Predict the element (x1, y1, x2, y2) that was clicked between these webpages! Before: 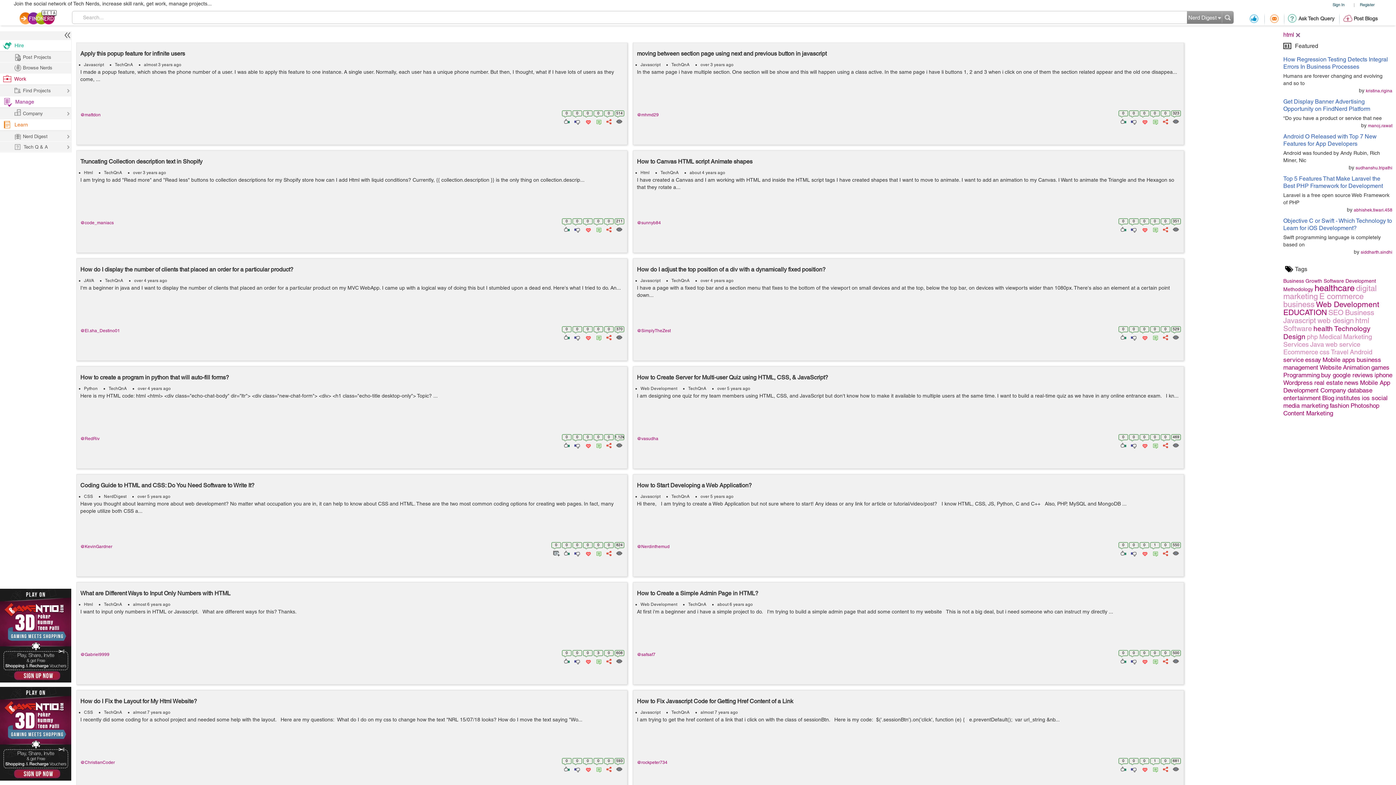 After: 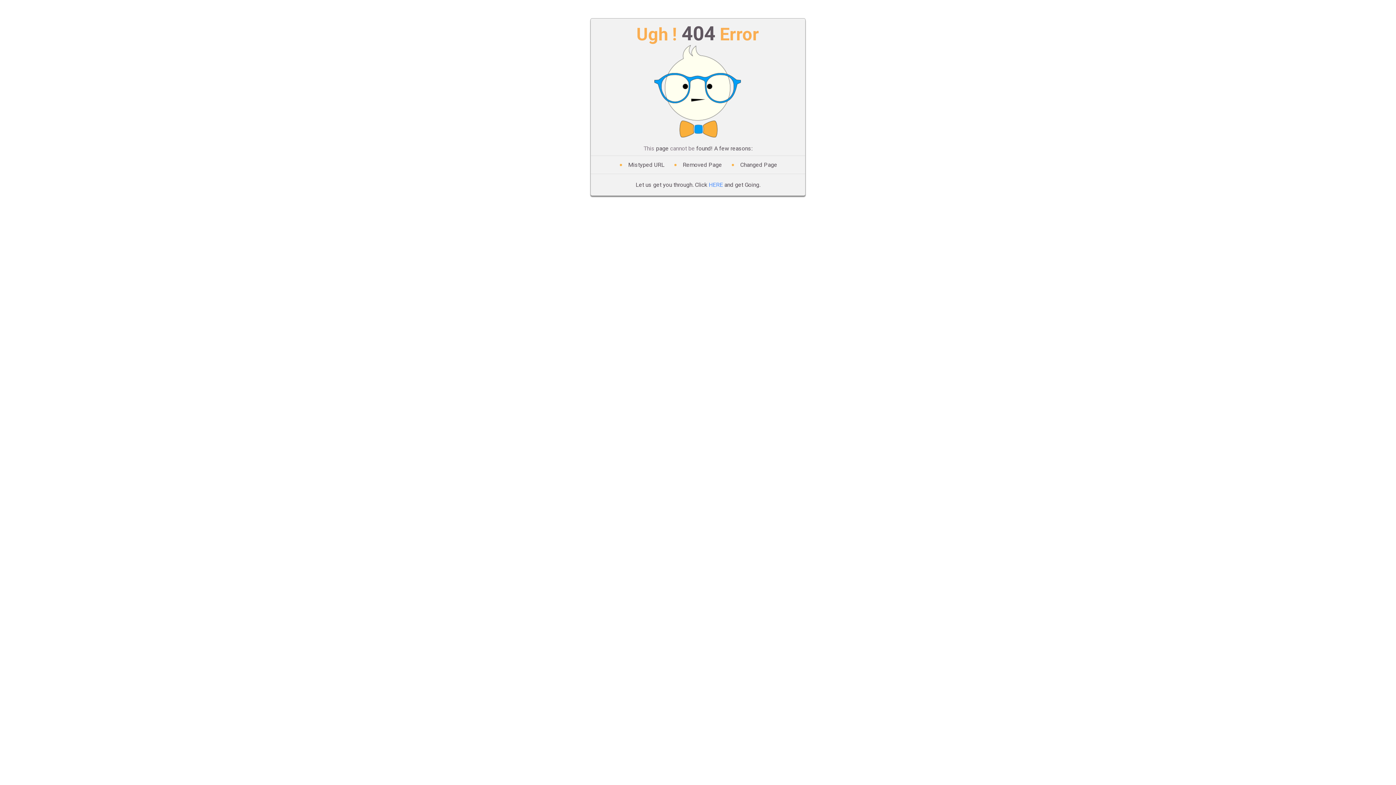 Action: bbox: (1283, 318, 1316, 324) label: Javascript